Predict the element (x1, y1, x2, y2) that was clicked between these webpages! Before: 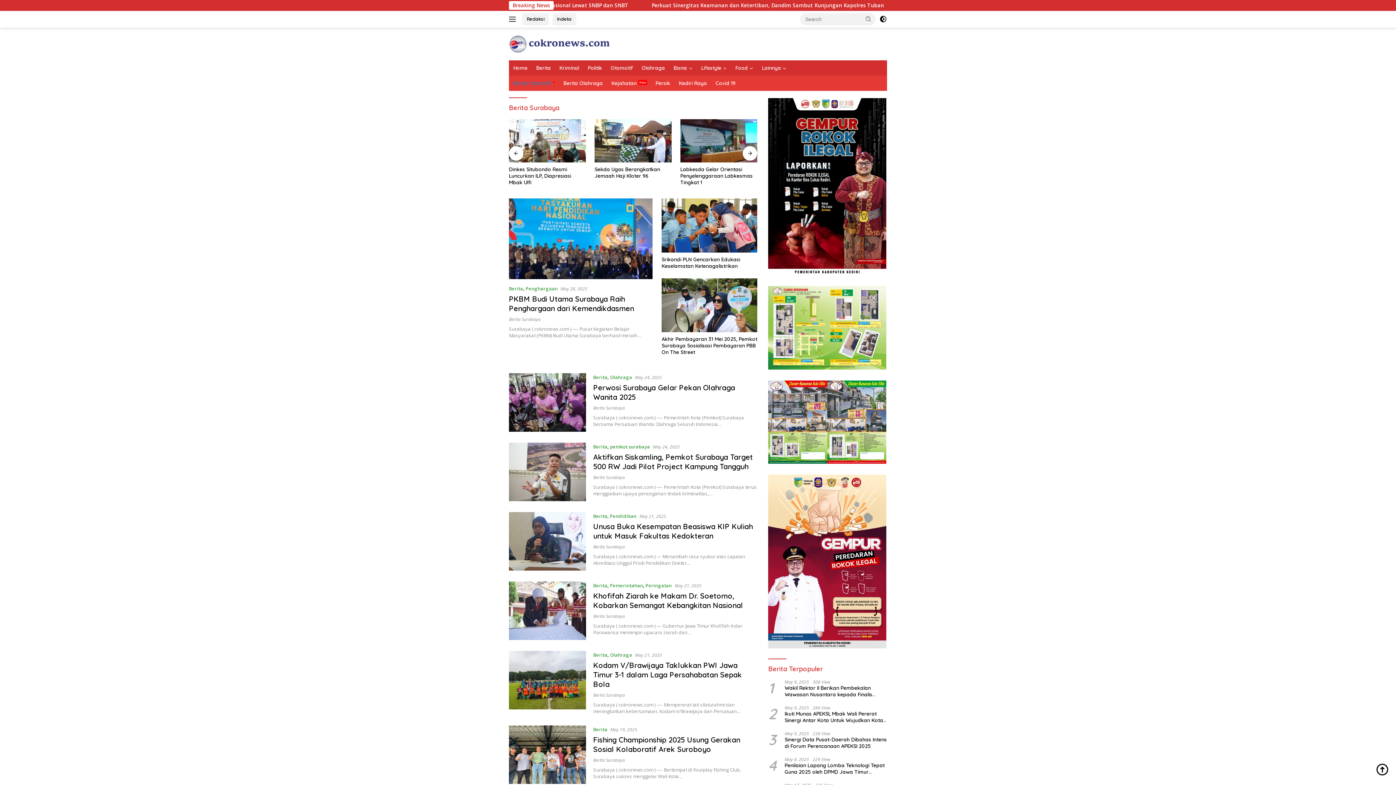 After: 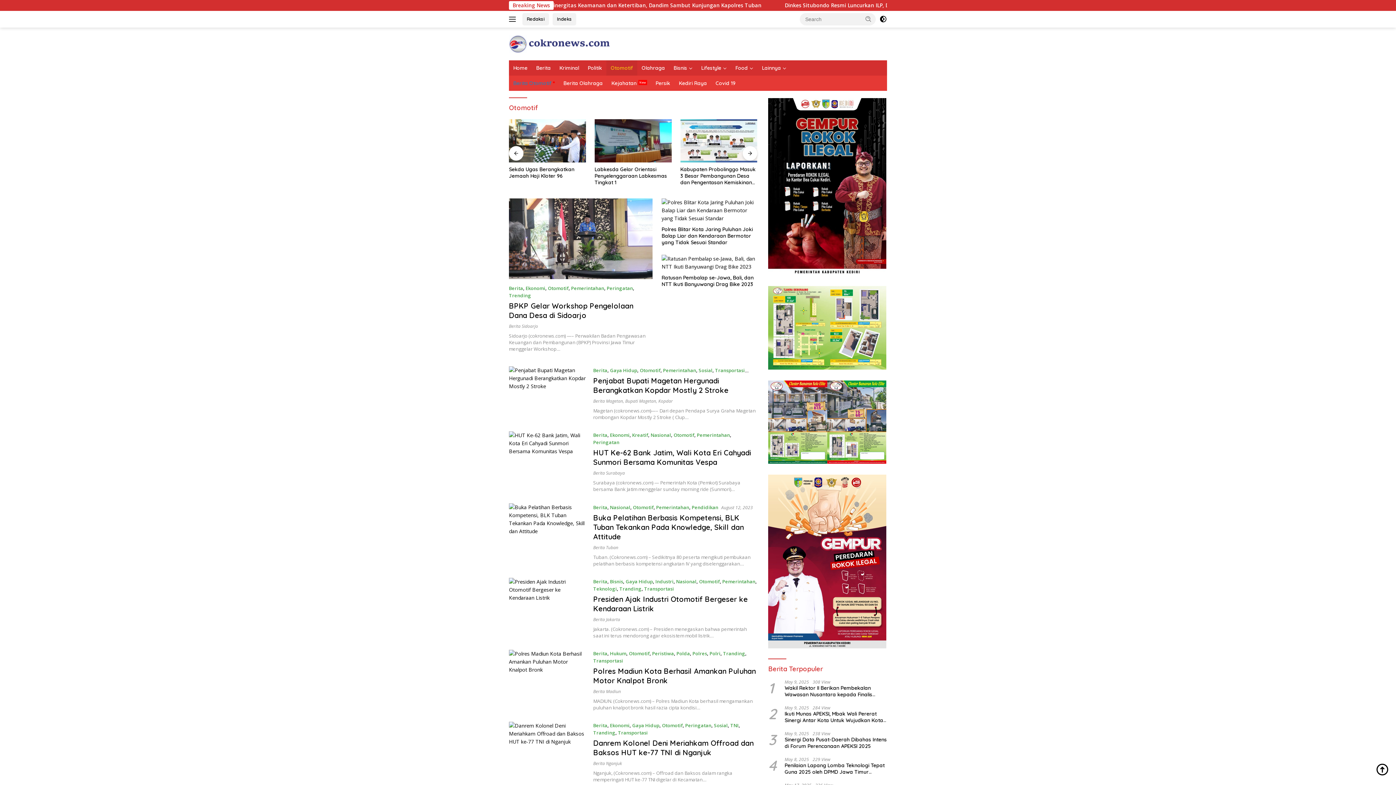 Action: label: Otomotif bbox: (606, 60, 637, 75)